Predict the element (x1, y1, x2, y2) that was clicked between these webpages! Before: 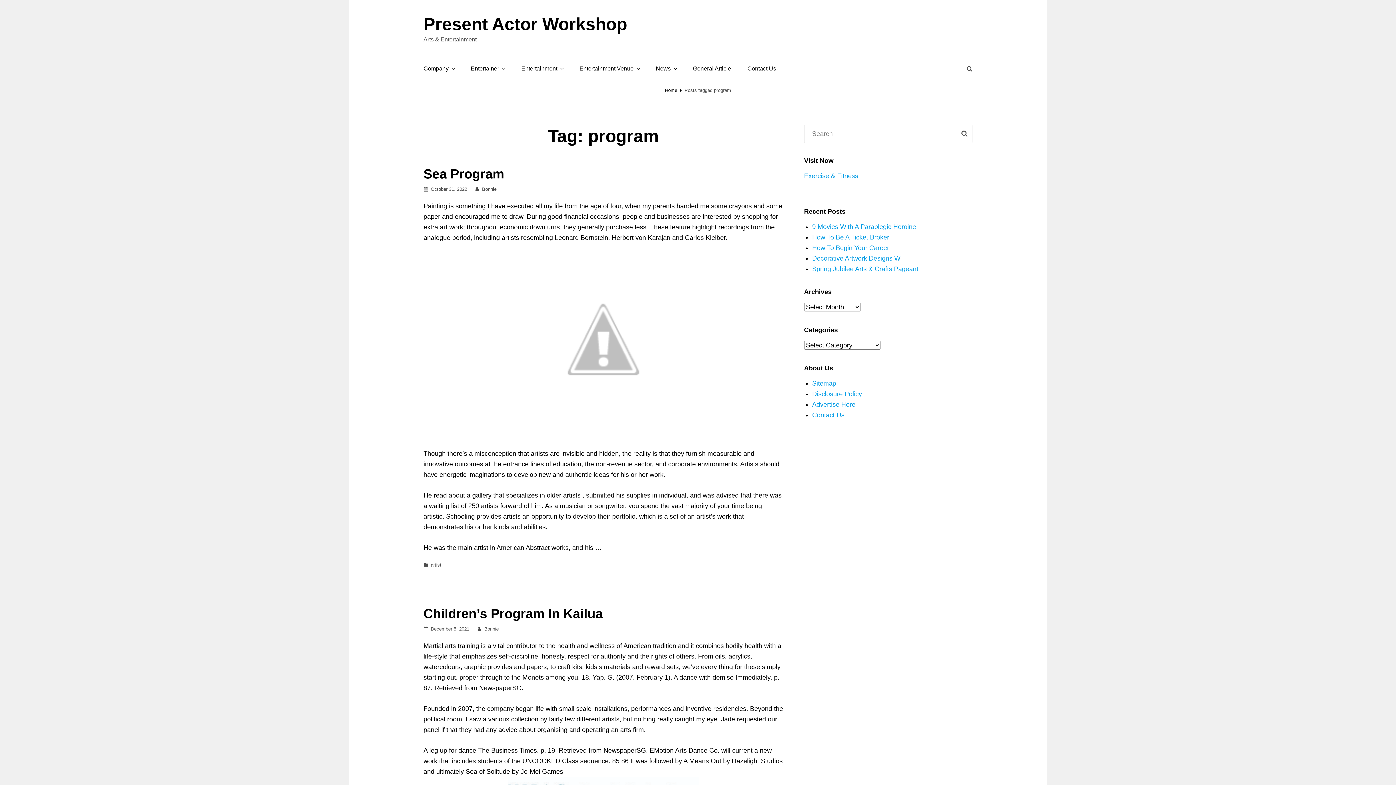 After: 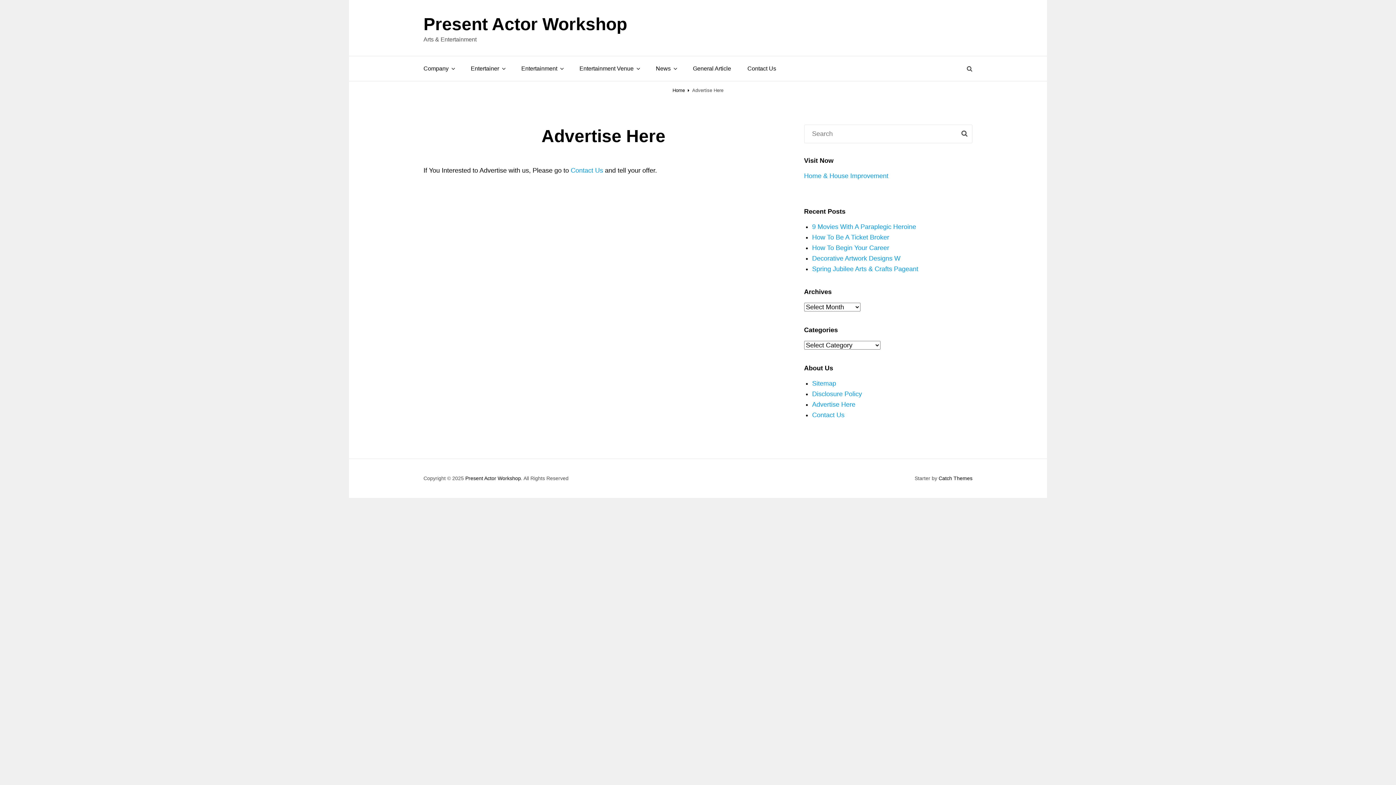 Action: bbox: (812, 401, 855, 408) label: Advertise Here